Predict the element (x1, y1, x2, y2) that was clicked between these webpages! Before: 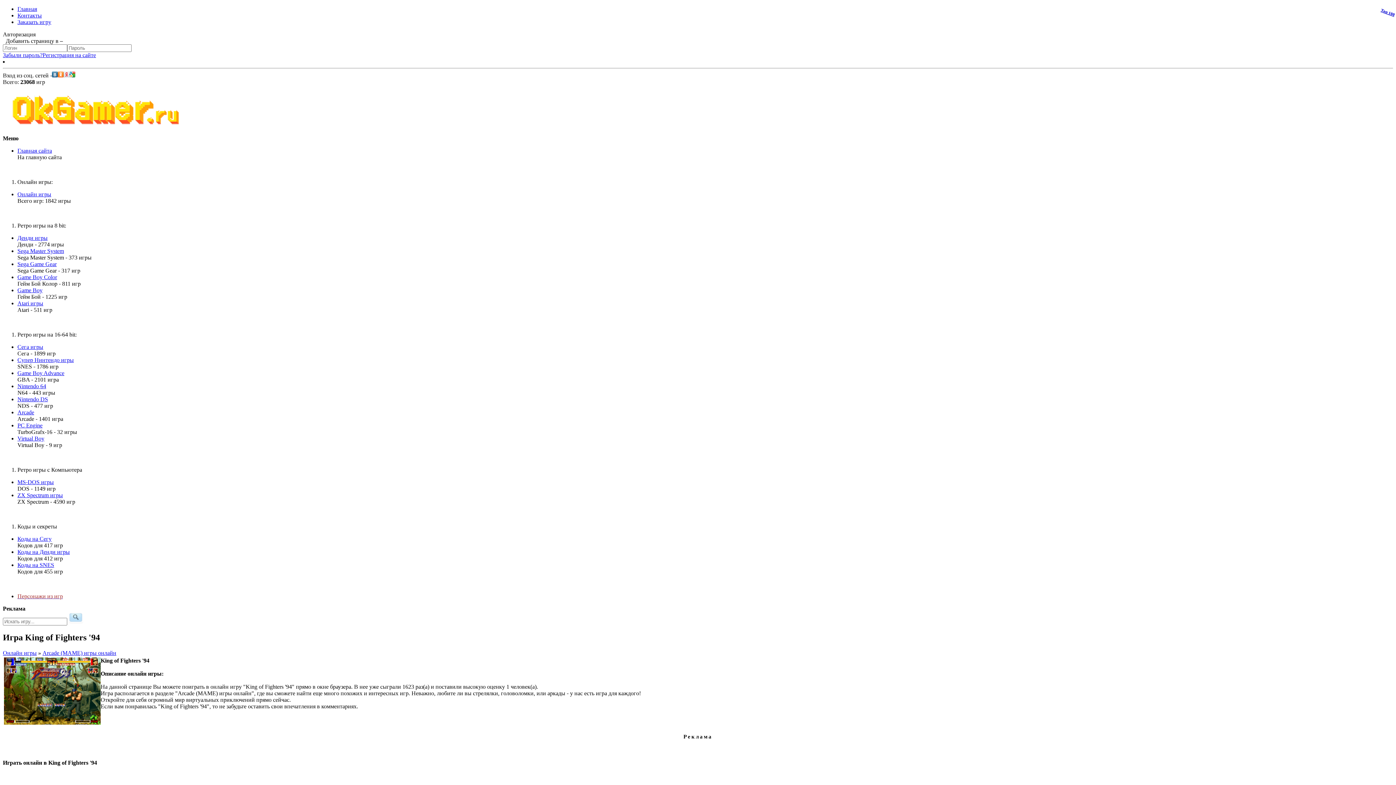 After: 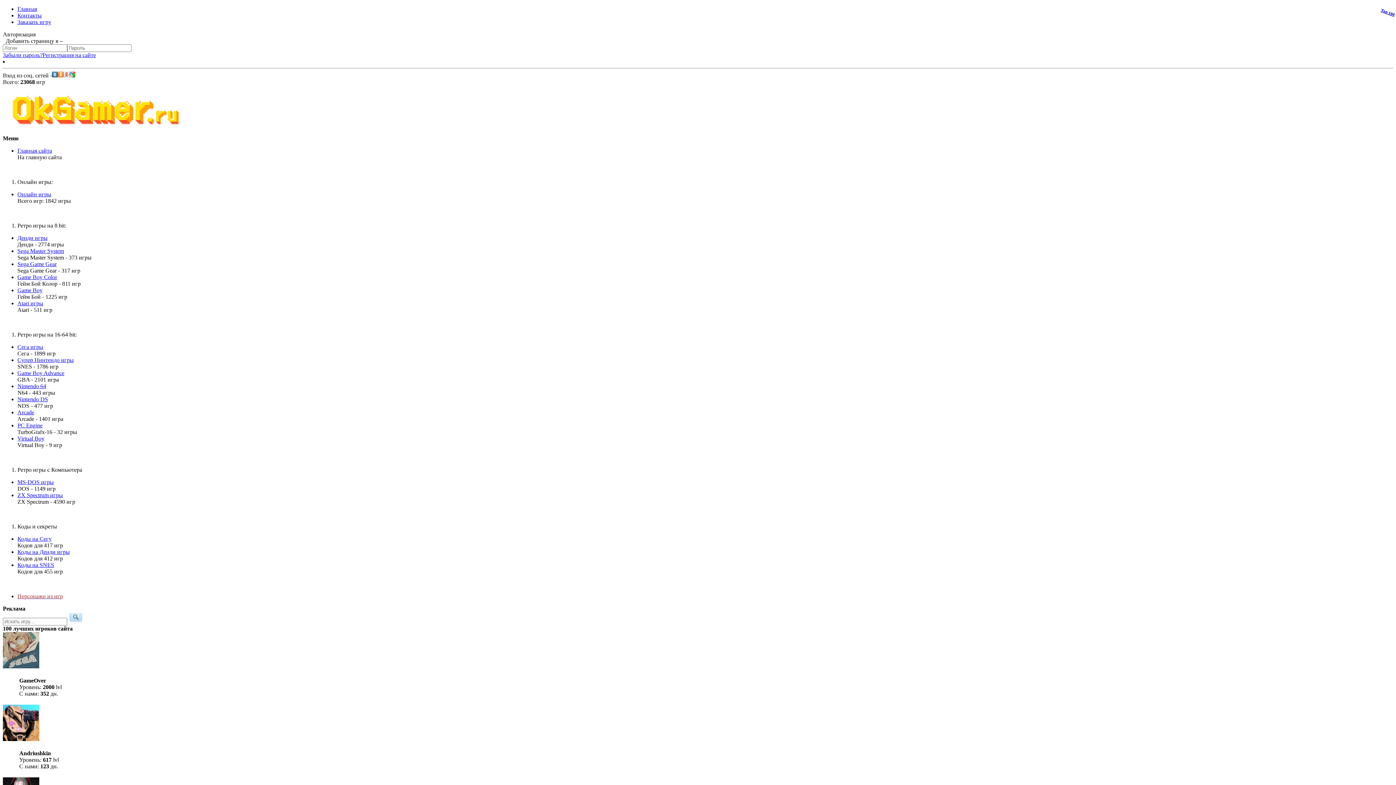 Action: bbox: (1380, 7, 1395, 16) label: Топ 100